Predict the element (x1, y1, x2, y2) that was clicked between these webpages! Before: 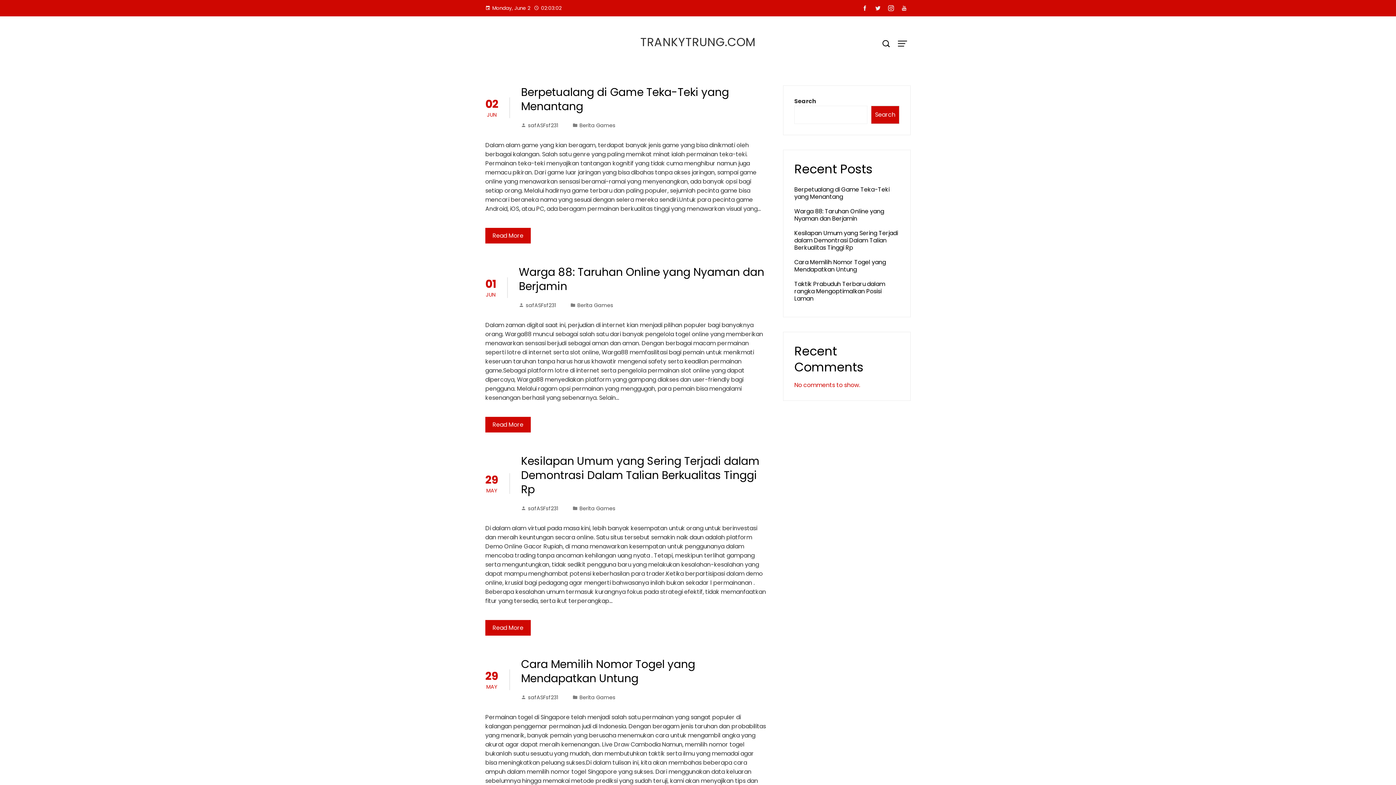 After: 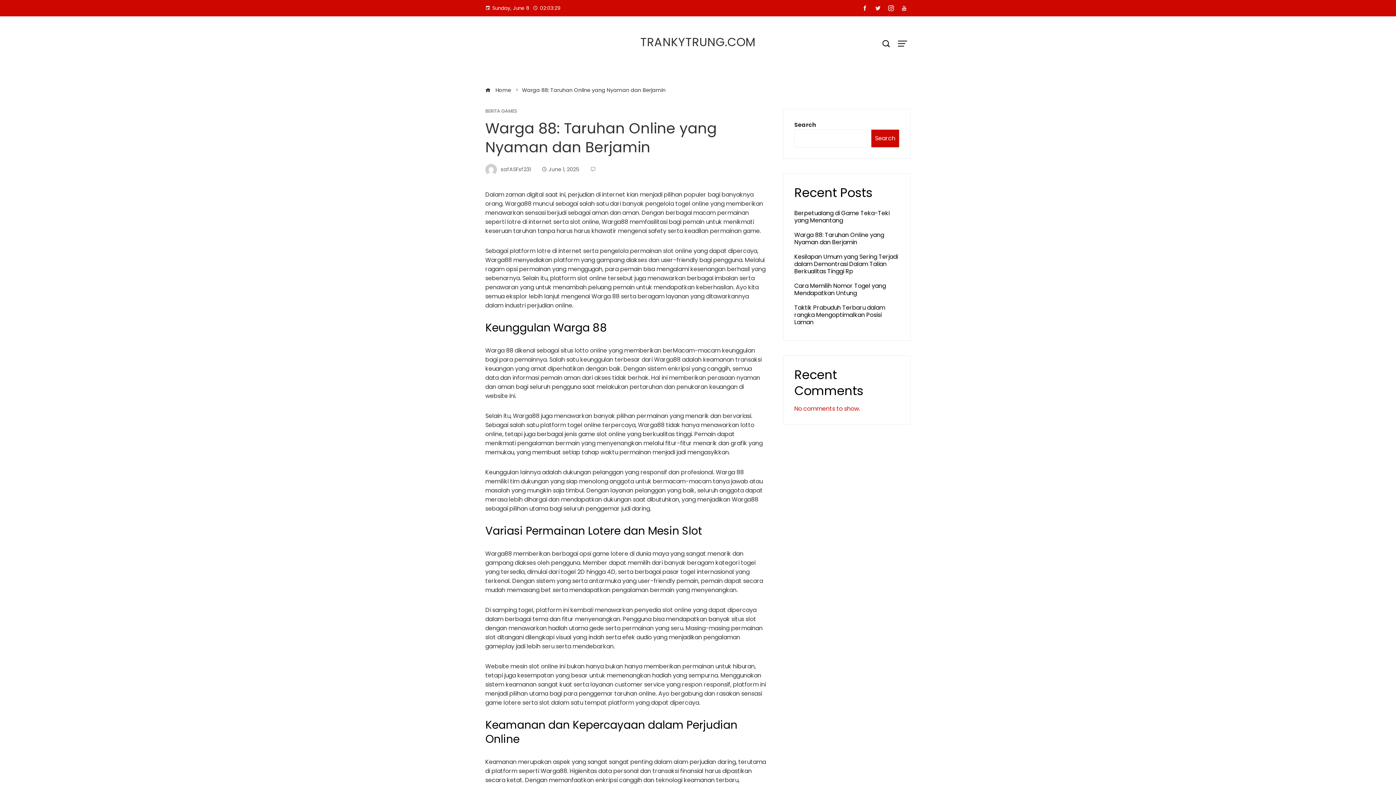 Action: bbox: (485, 417, 530, 432) label: Read More